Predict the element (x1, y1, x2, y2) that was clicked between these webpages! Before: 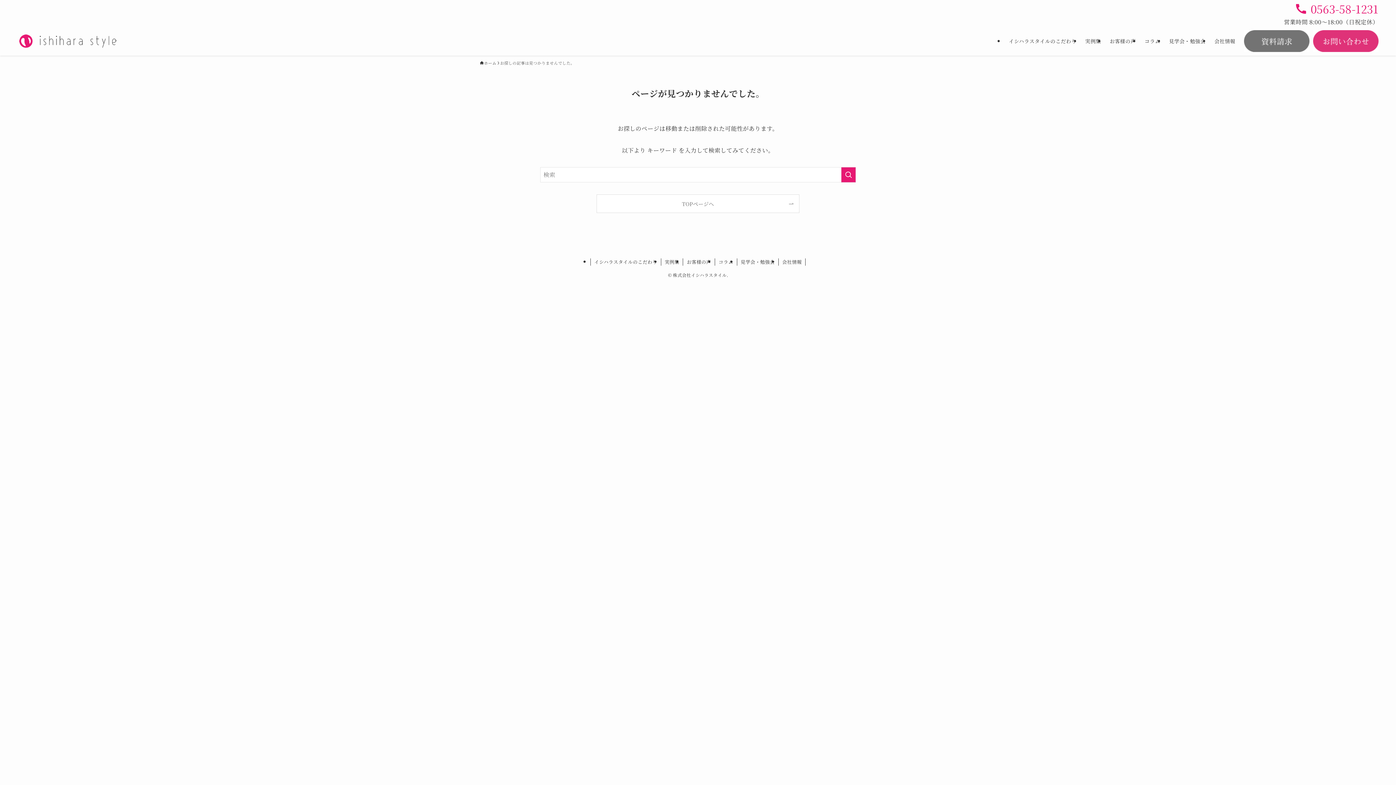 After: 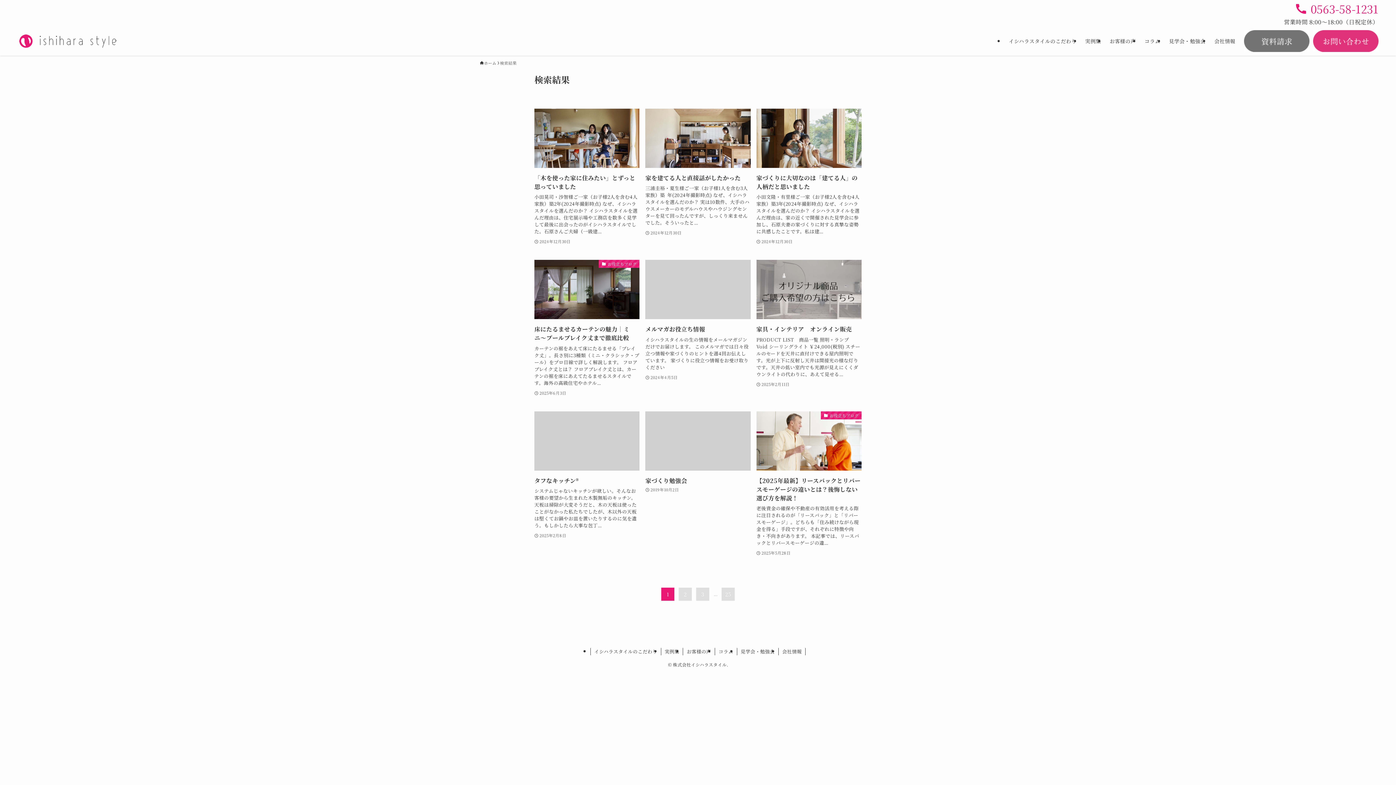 Action: label: 検索を実行する bbox: (841, 167, 856, 182)